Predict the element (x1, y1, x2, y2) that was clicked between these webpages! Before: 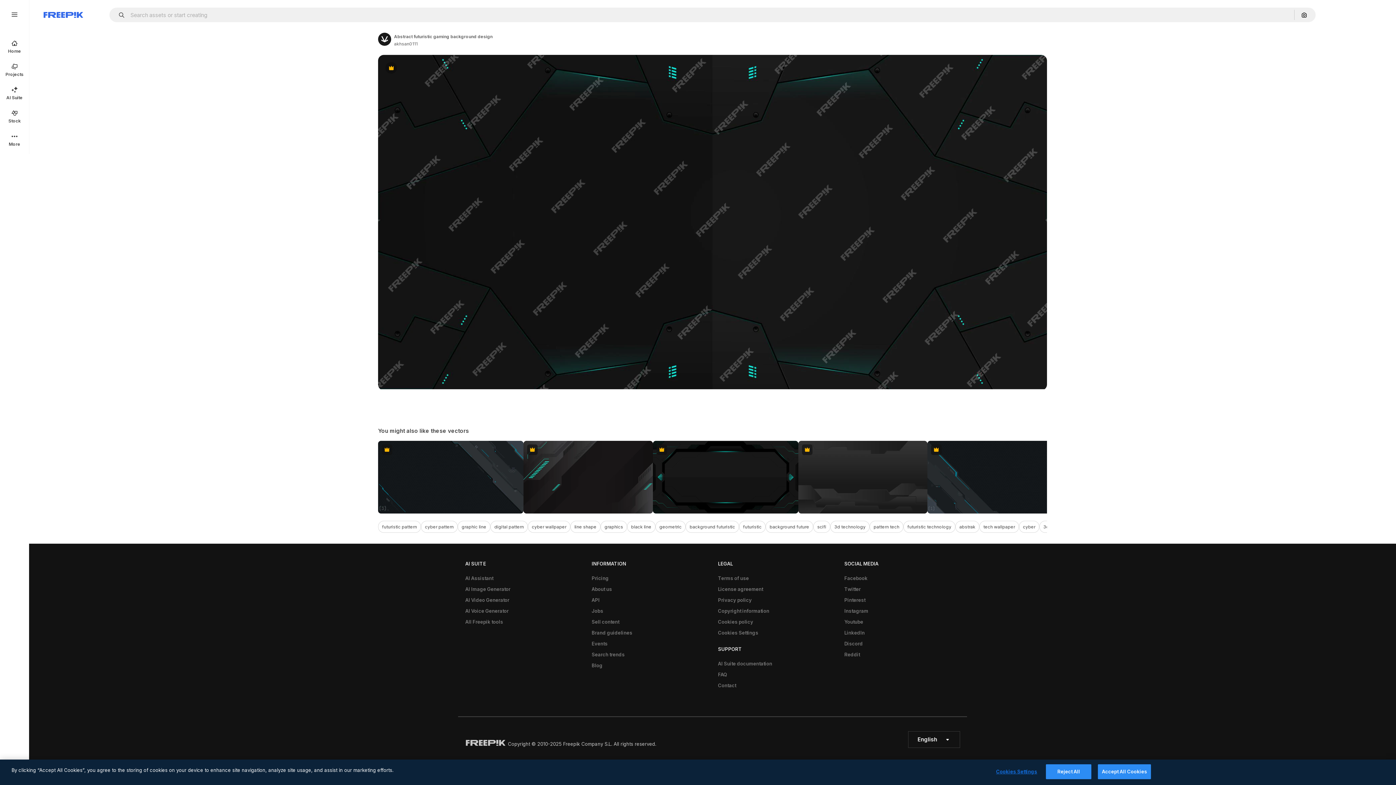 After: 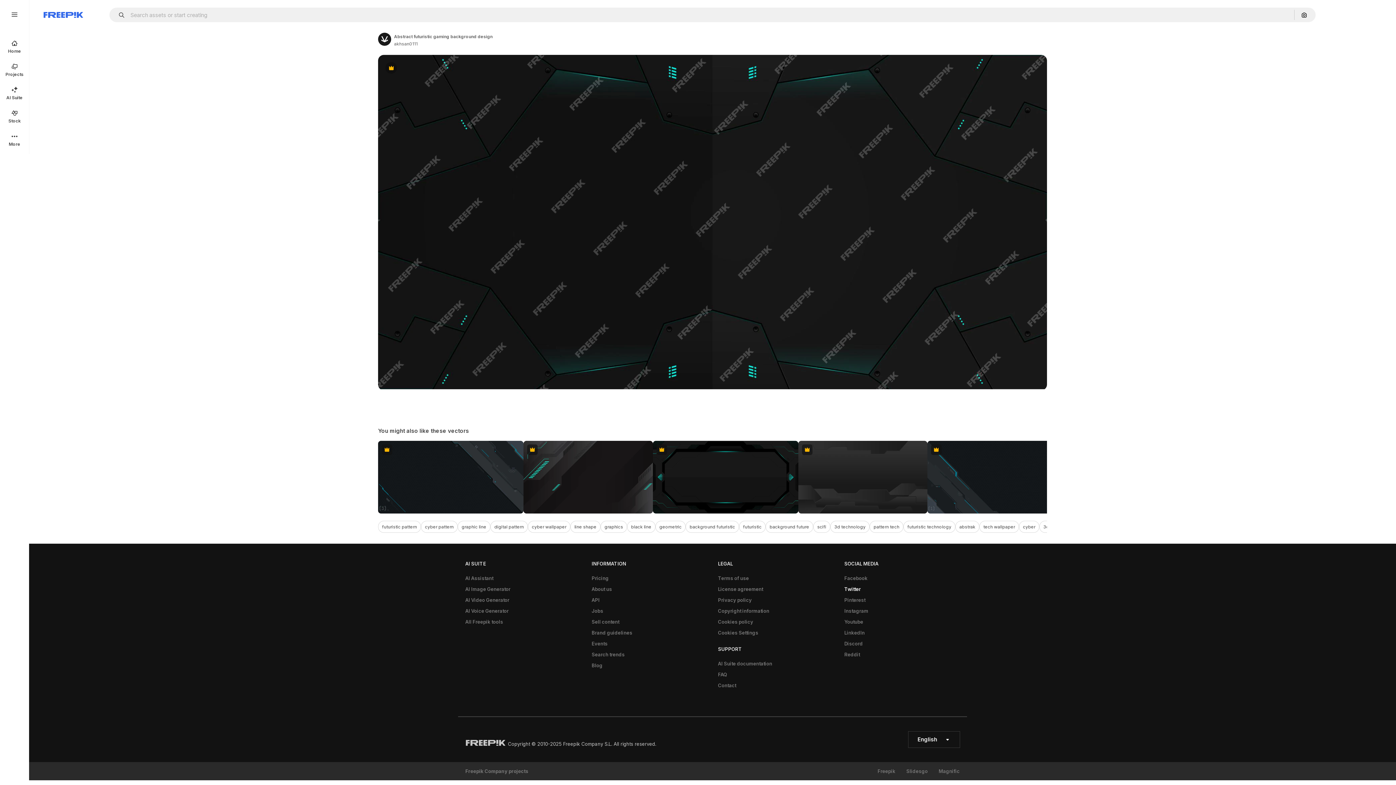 Action: bbox: (840, 584, 864, 594) label: Twitter